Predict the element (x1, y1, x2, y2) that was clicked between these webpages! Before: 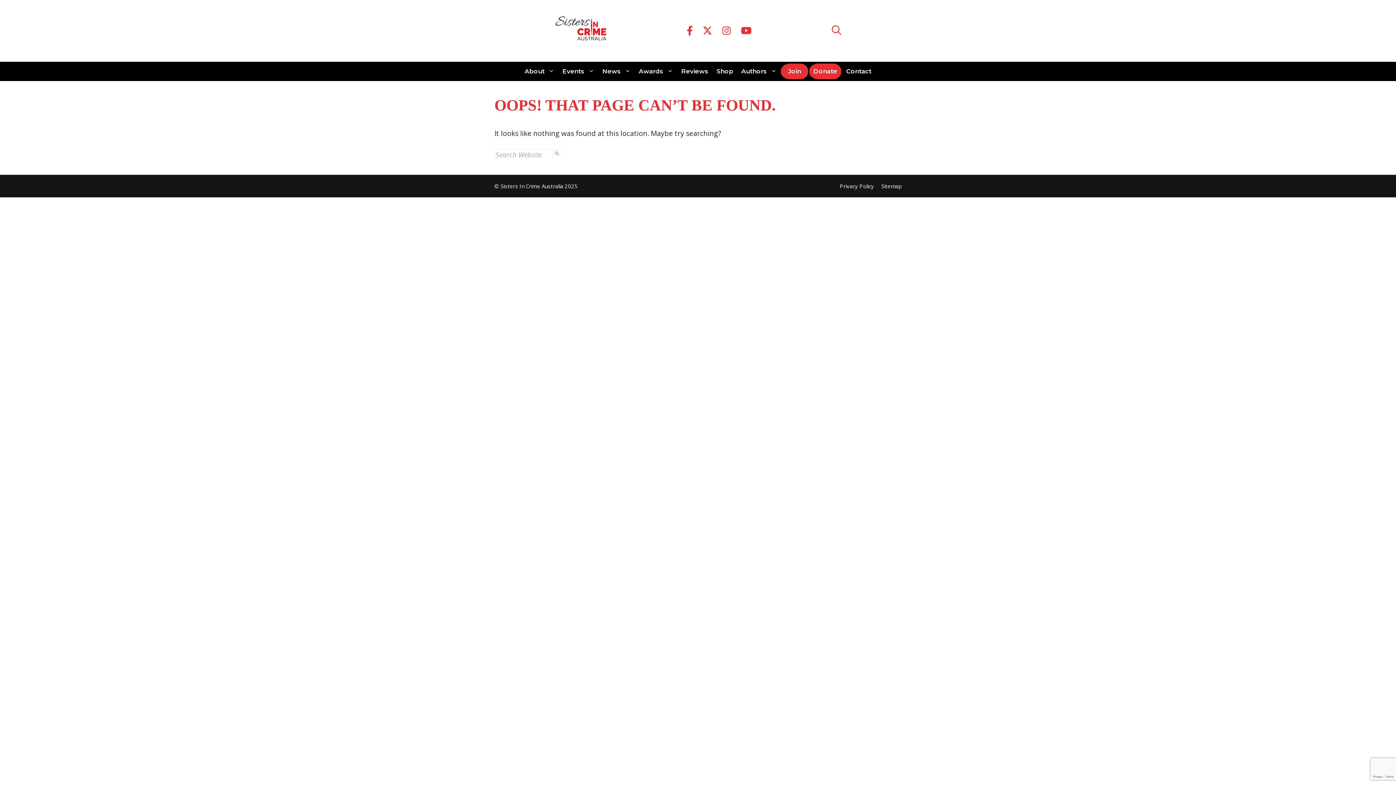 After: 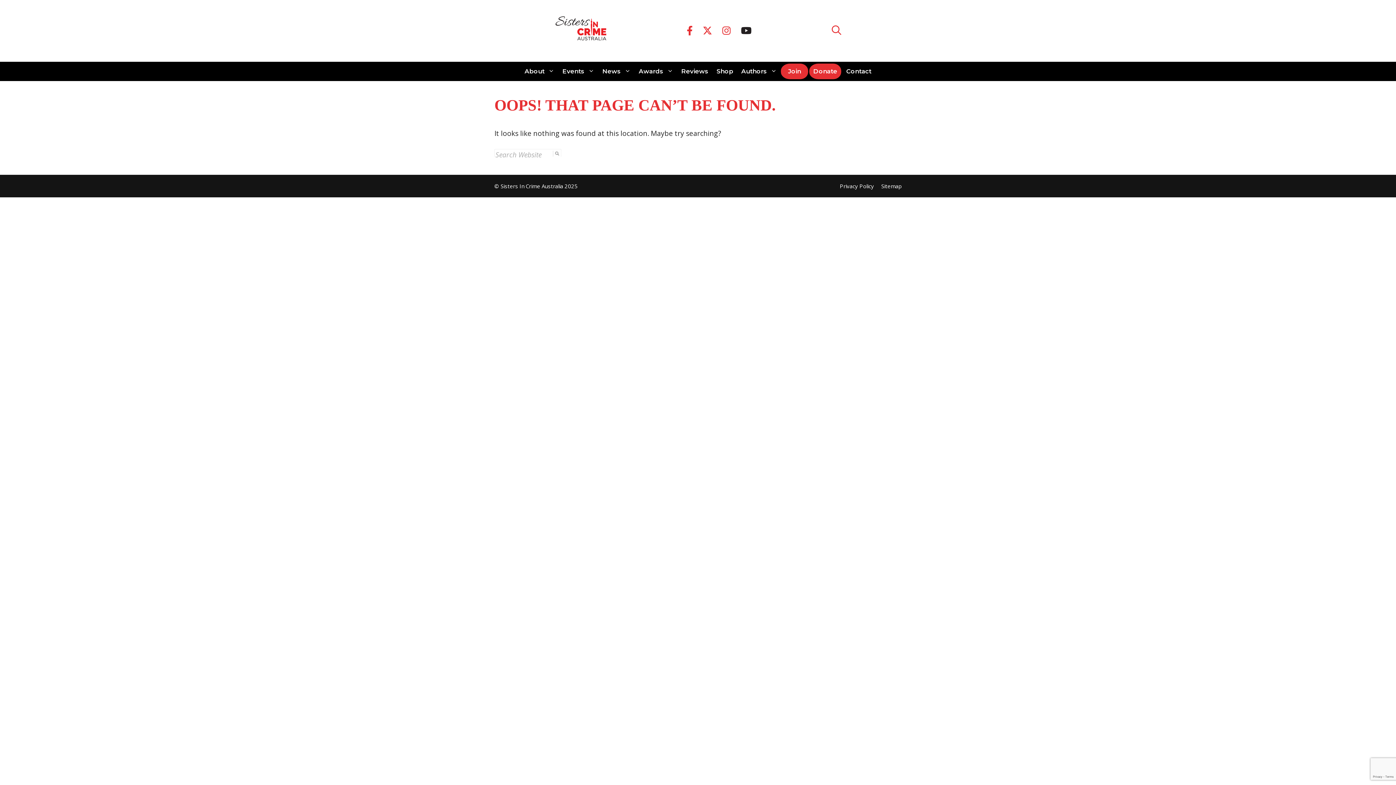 Action: bbox: (736, 11, 756, 50)